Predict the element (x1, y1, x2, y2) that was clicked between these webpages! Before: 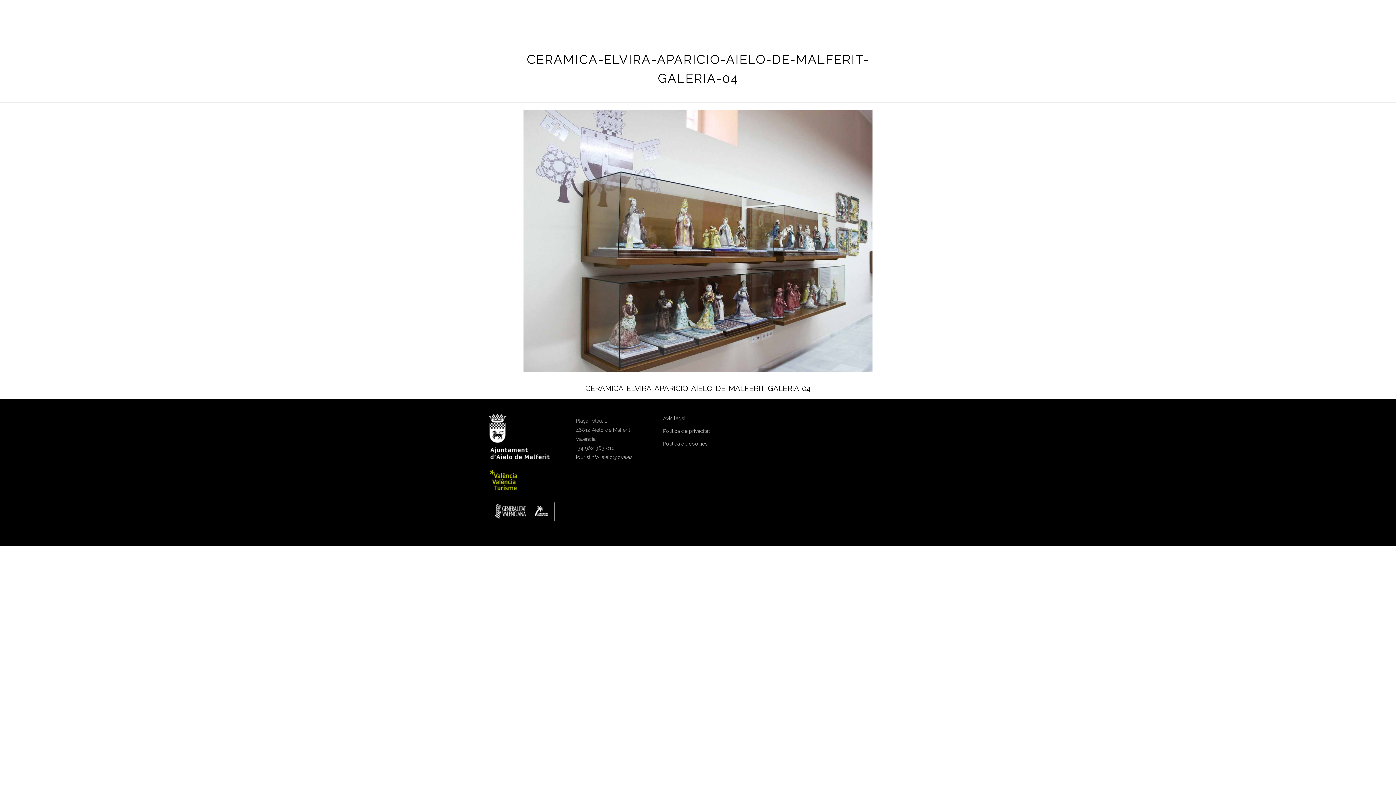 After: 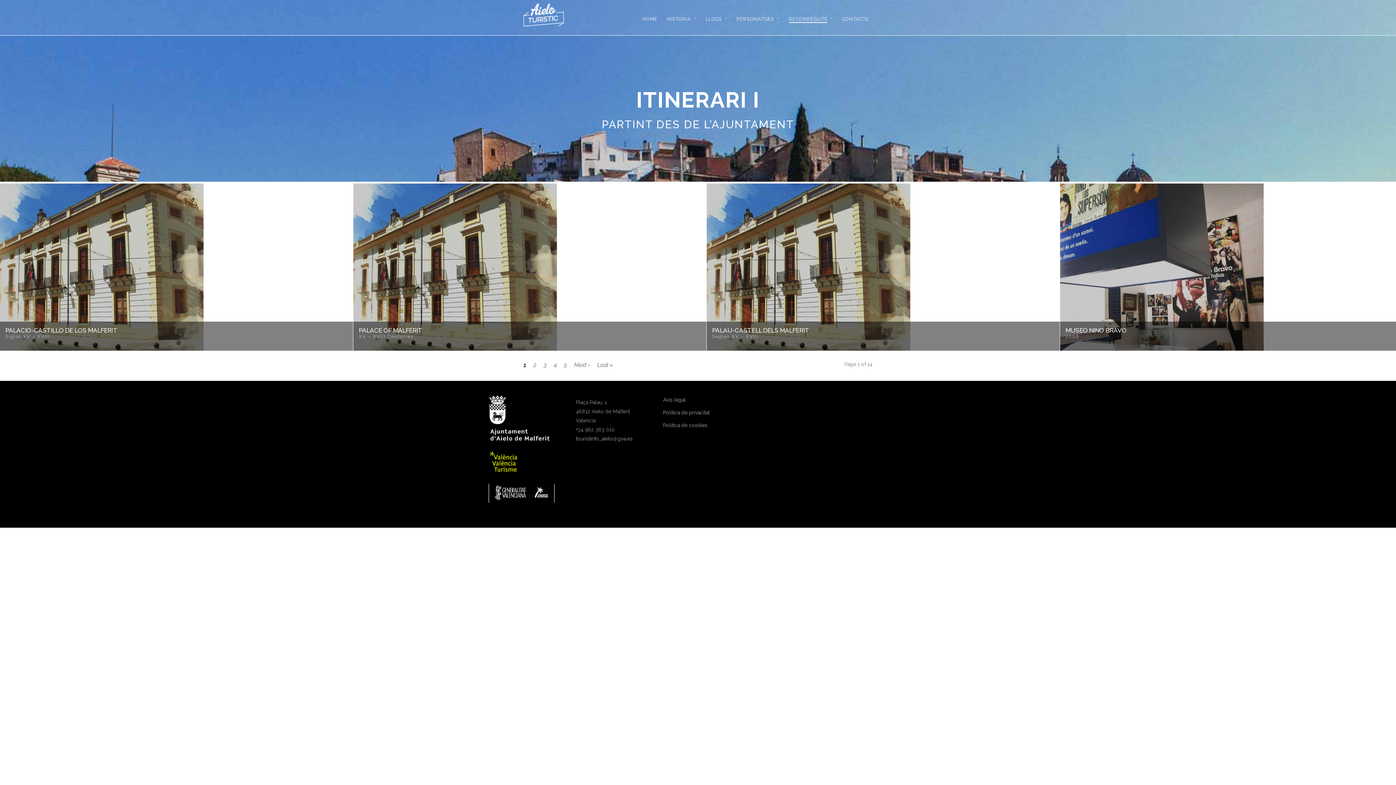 Action: label: RECORREGUTS bbox: (785, 14, 836, 34)